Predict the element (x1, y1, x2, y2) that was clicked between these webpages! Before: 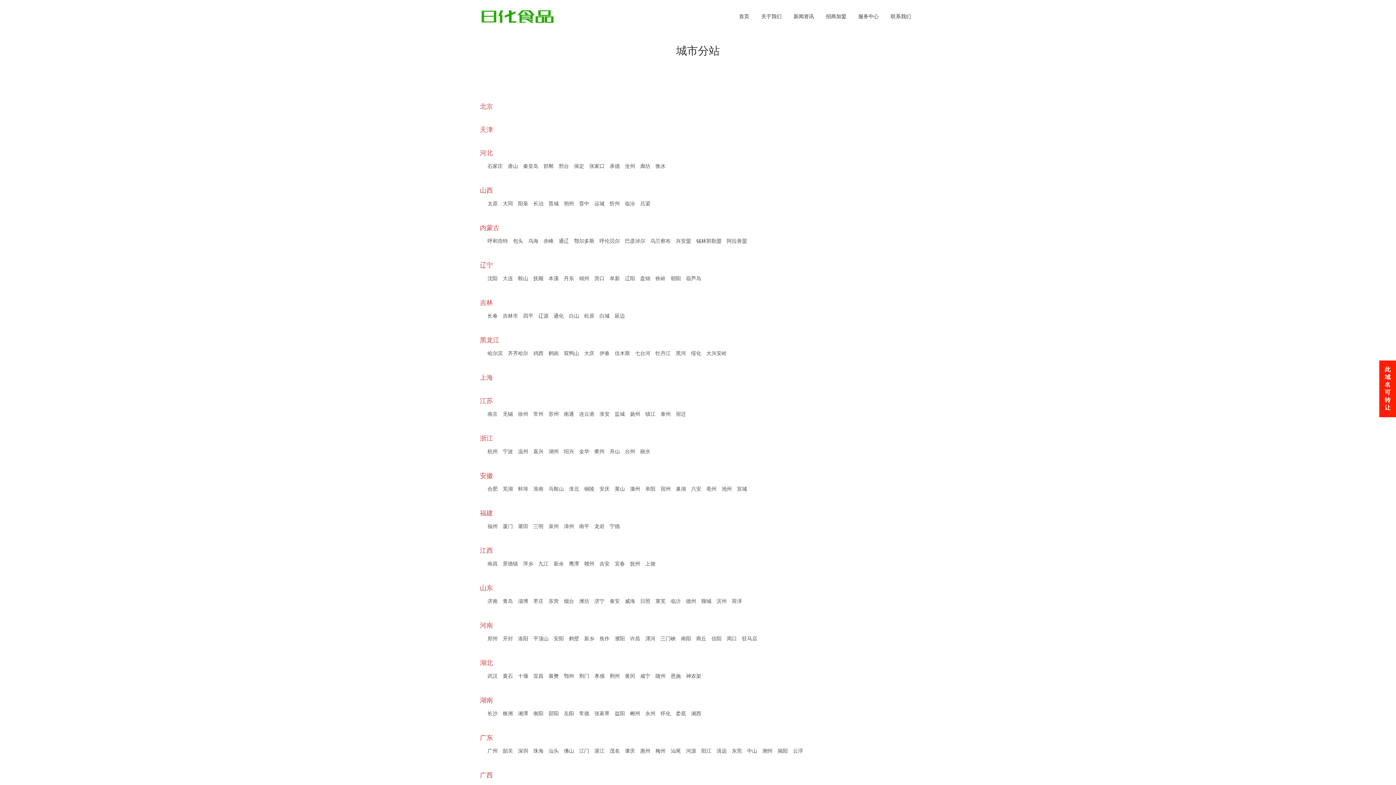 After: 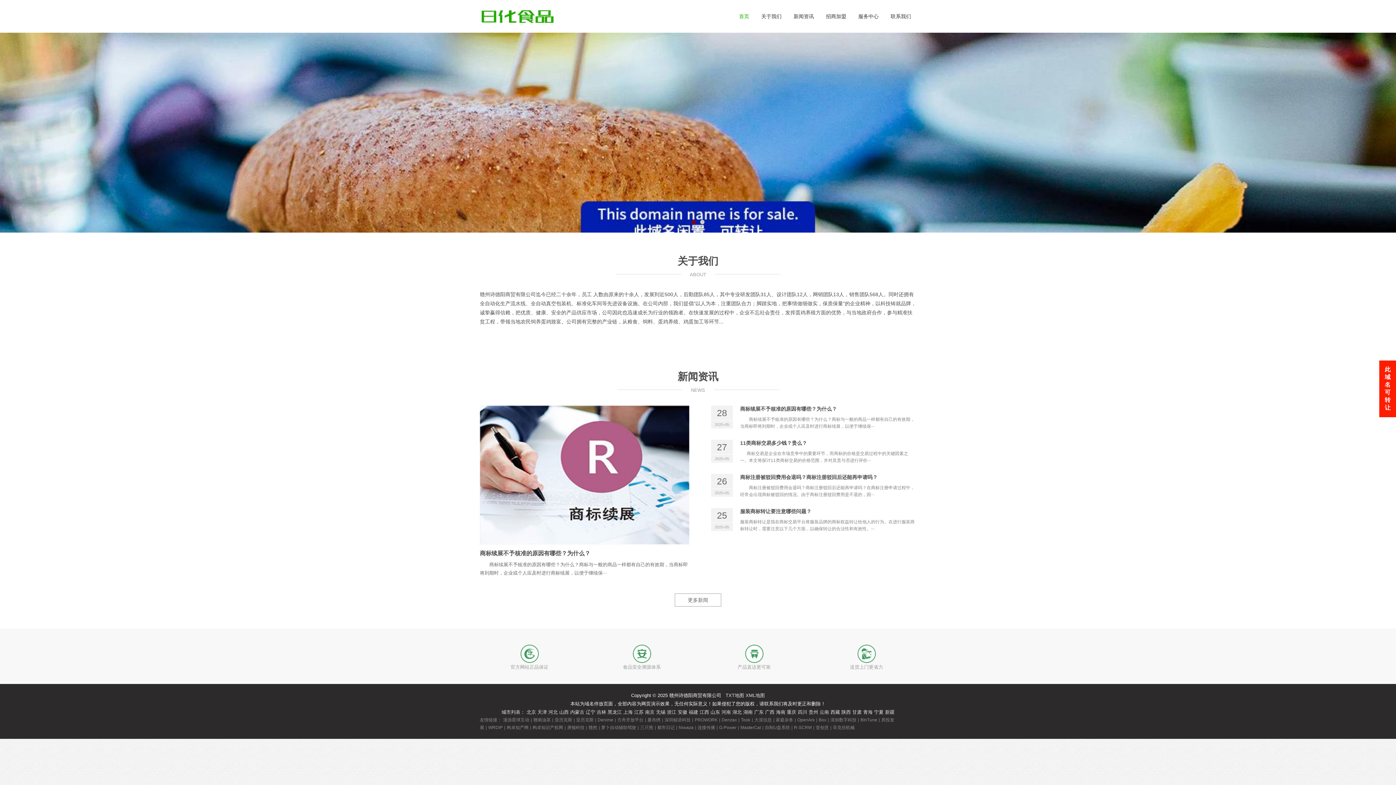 Action: label: 安徽 bbox: (480, 464, 989, 480)